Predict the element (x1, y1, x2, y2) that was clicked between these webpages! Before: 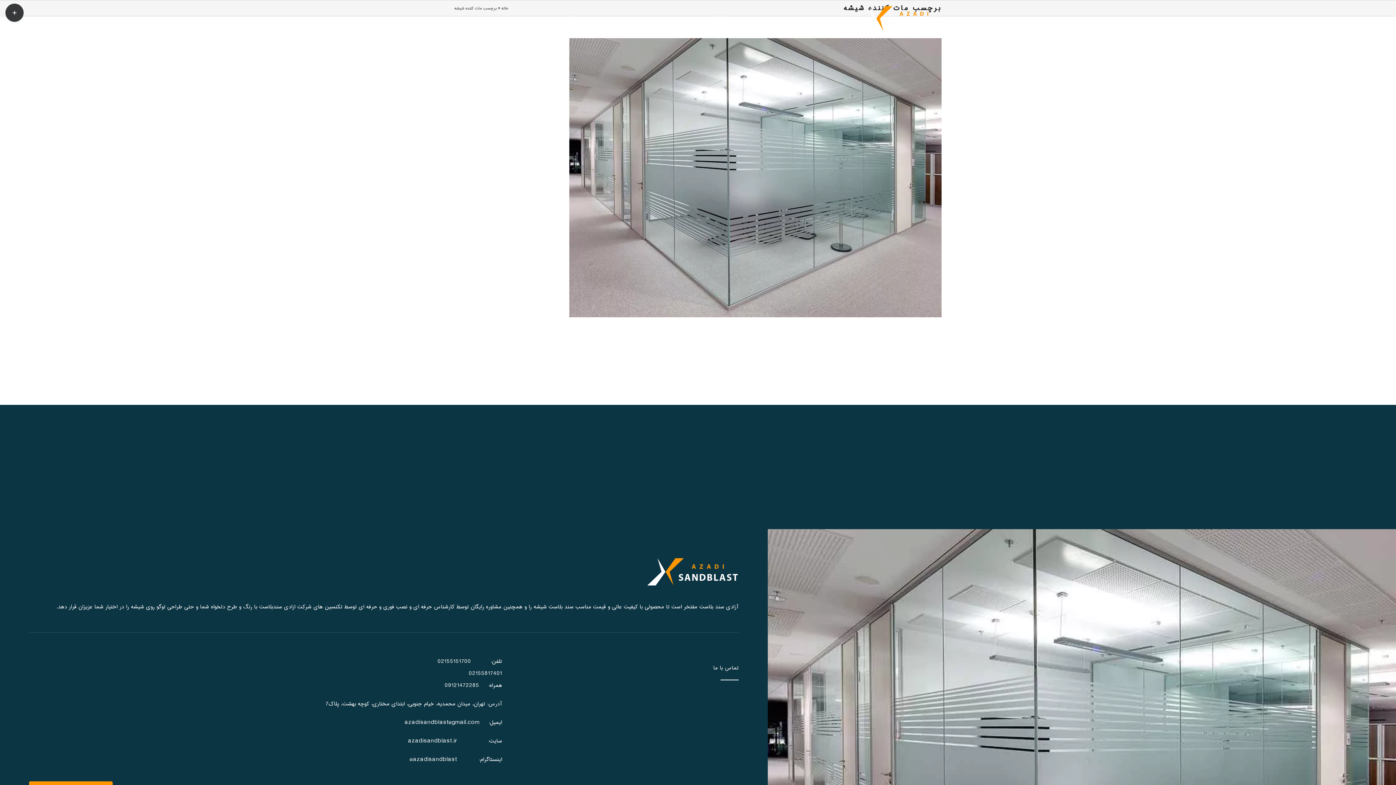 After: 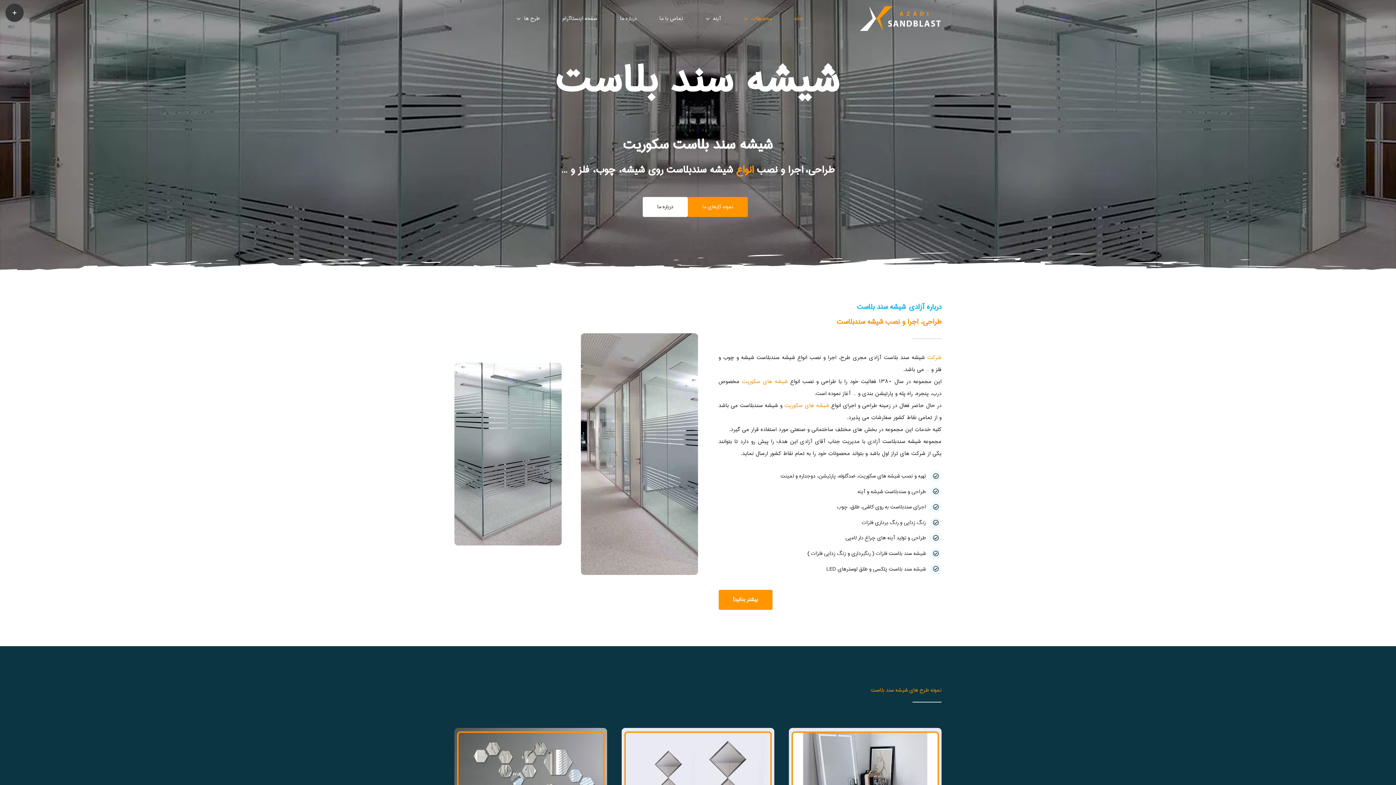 Action: bbox: (789, 9, 809, 28) label: خانه